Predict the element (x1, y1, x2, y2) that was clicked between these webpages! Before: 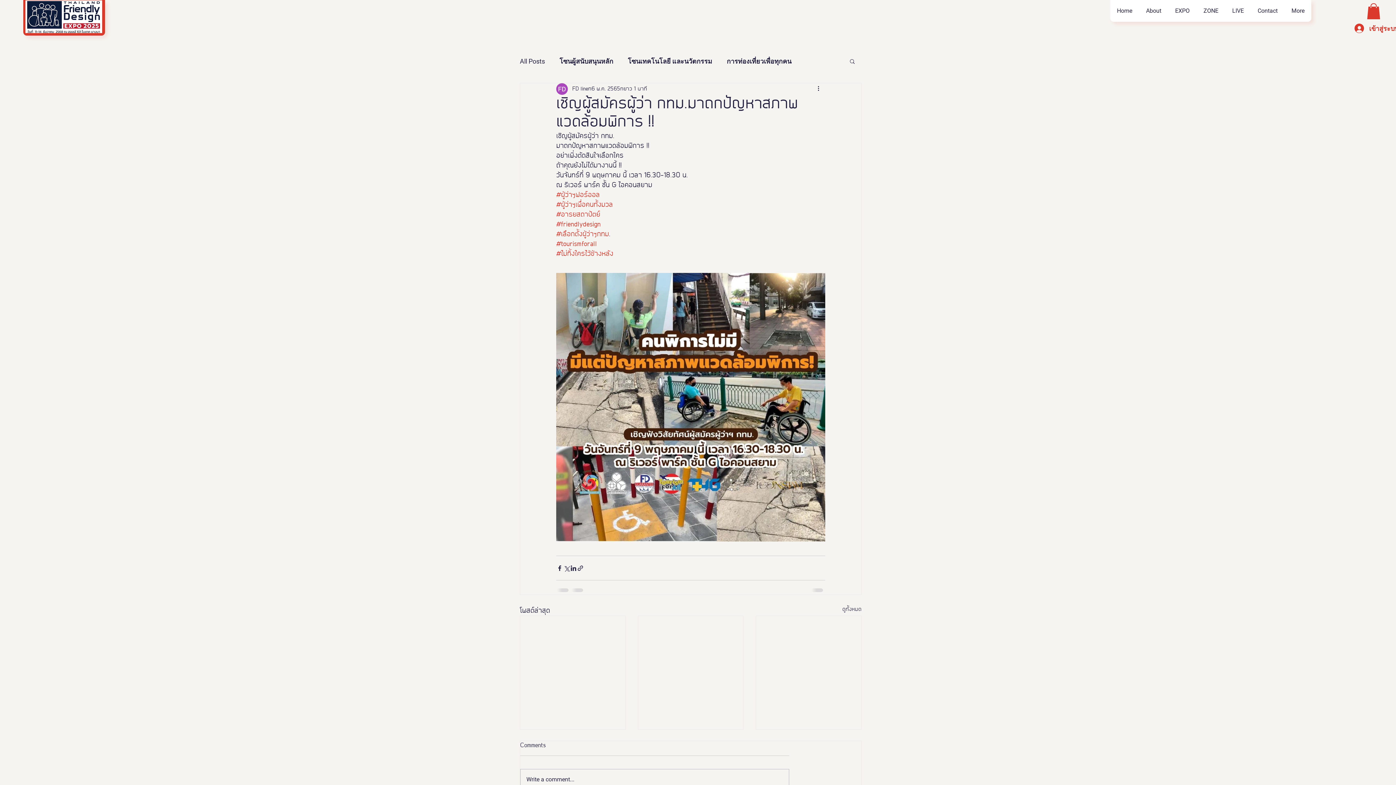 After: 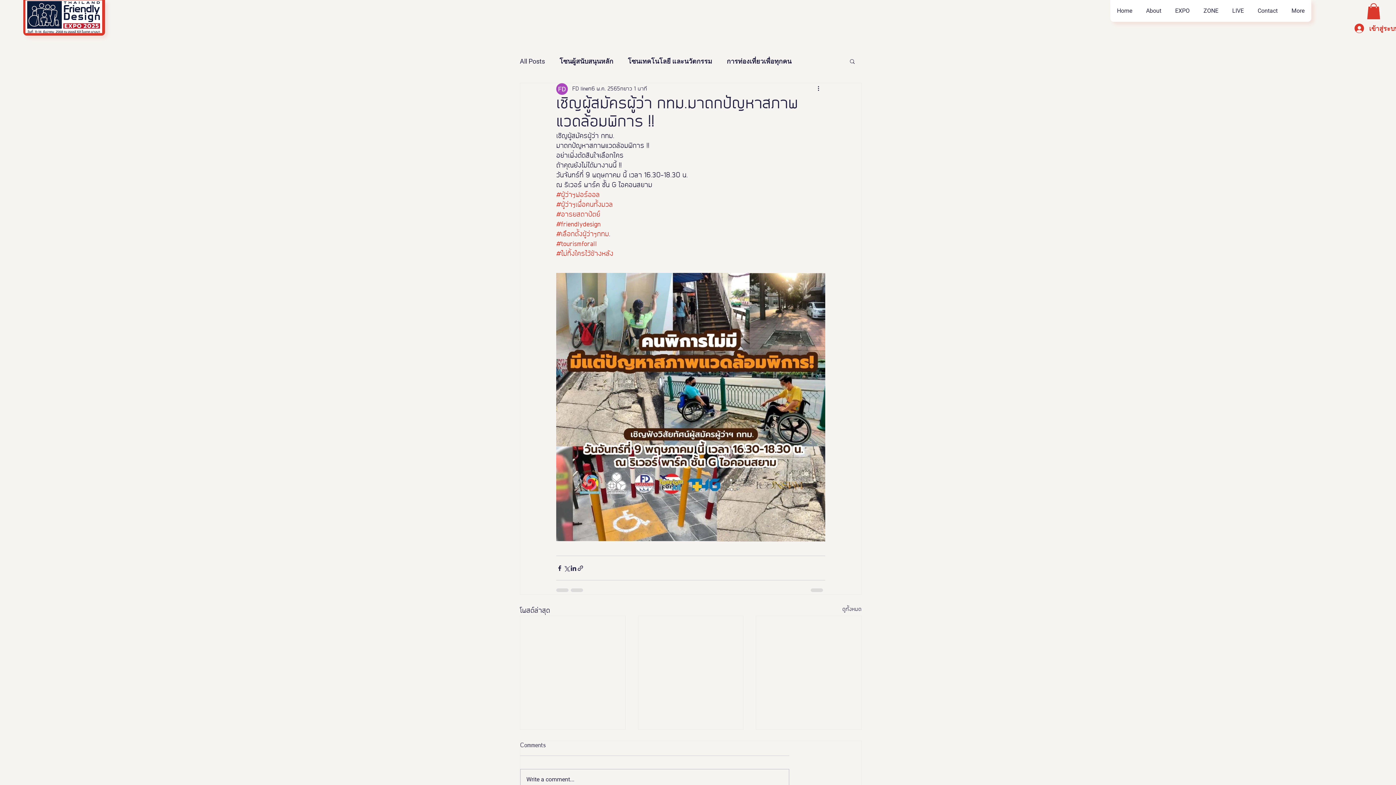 Action: label: ค้นหา bbox: (849, 58, 856, 64)